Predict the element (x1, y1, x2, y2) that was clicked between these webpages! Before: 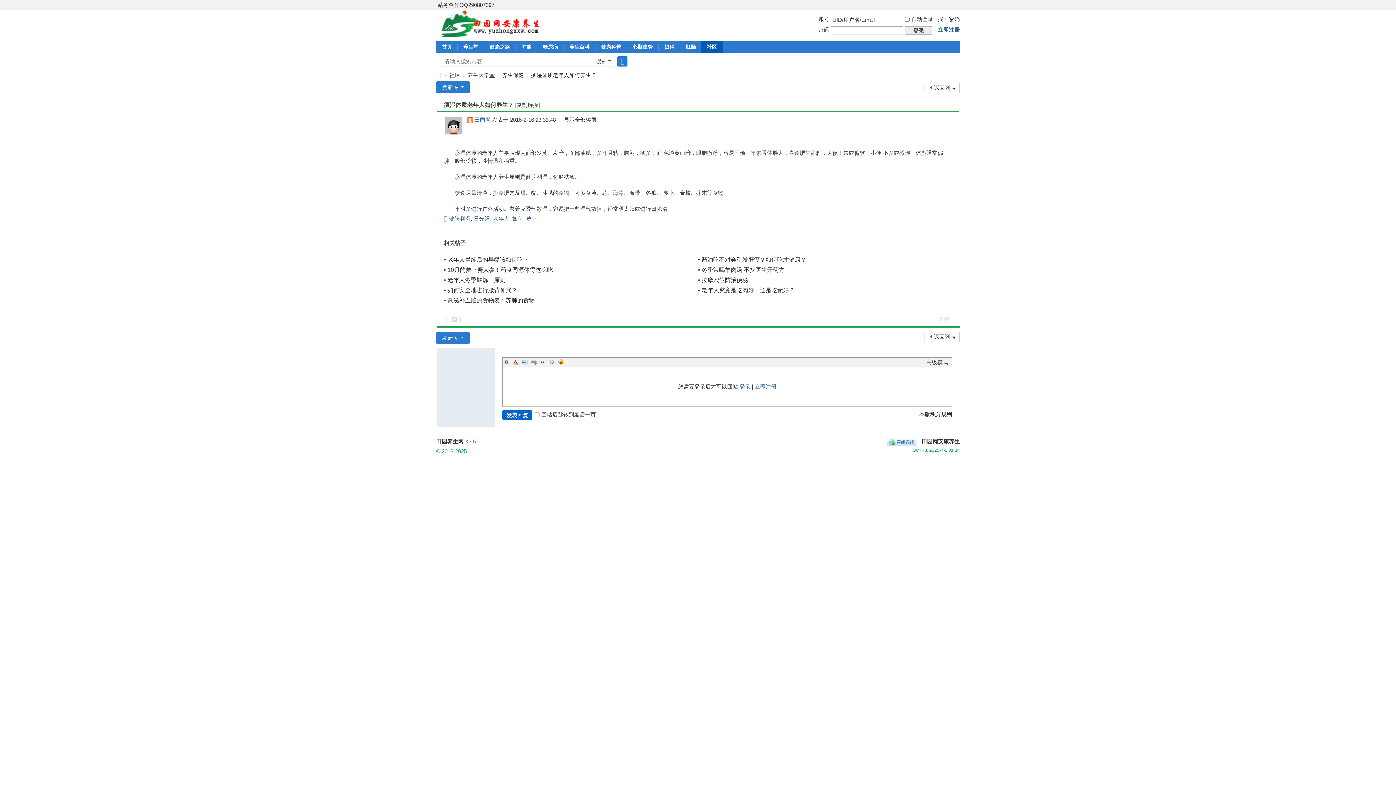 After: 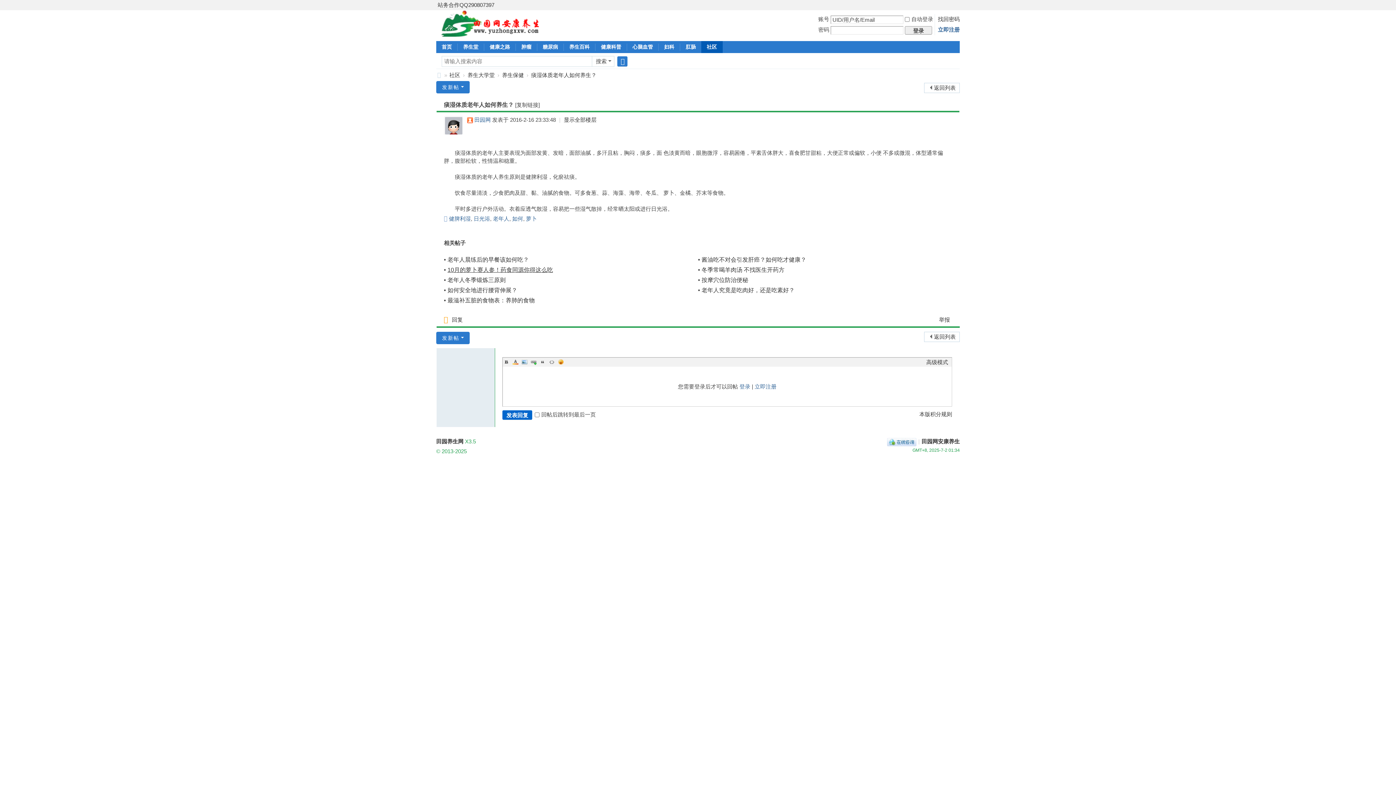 Action: label: 10月的萝卜赛人参！药食同源你得这么吃 bbox: (447, 266, 553, 273)